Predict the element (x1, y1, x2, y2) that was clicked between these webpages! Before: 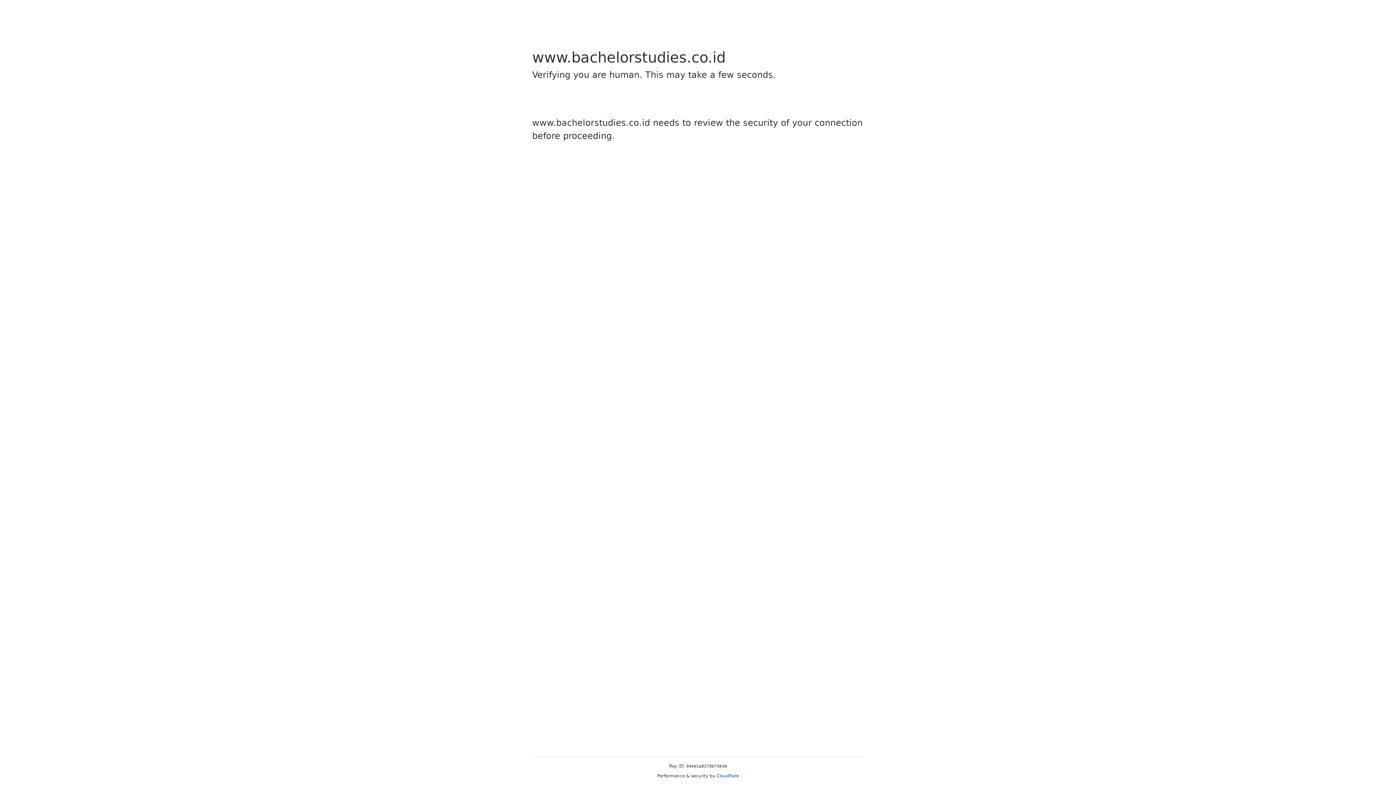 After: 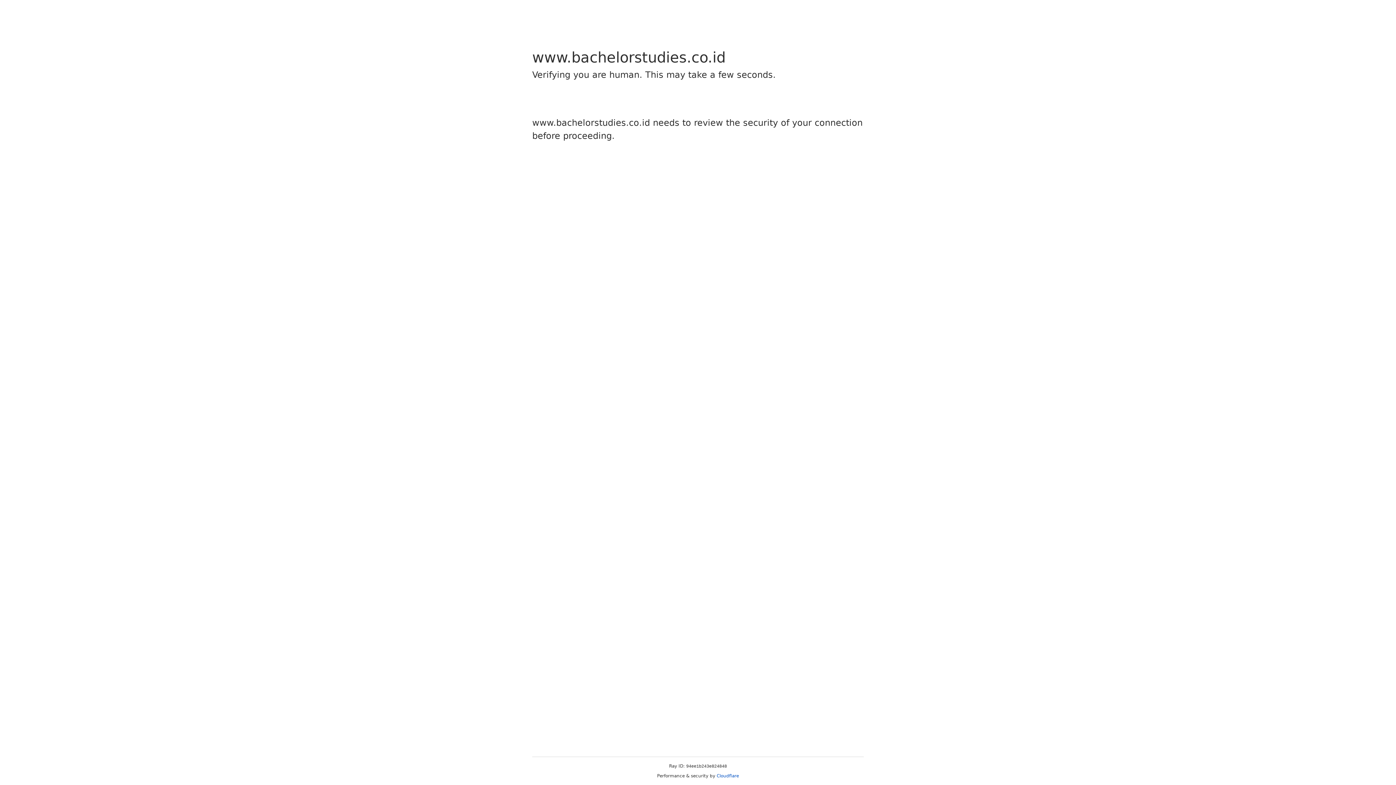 Action: bbox: (716, 773, 739, 778) label: Cloudflare